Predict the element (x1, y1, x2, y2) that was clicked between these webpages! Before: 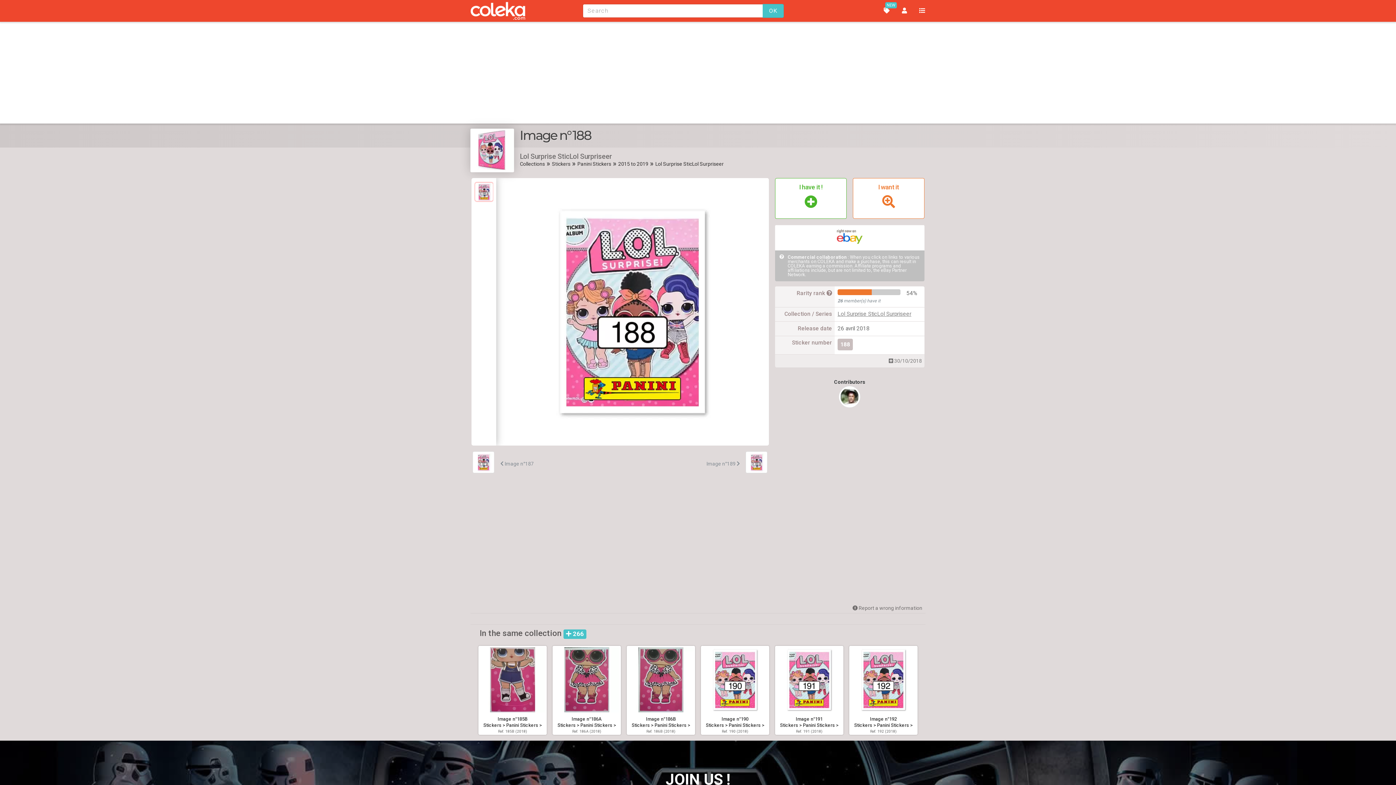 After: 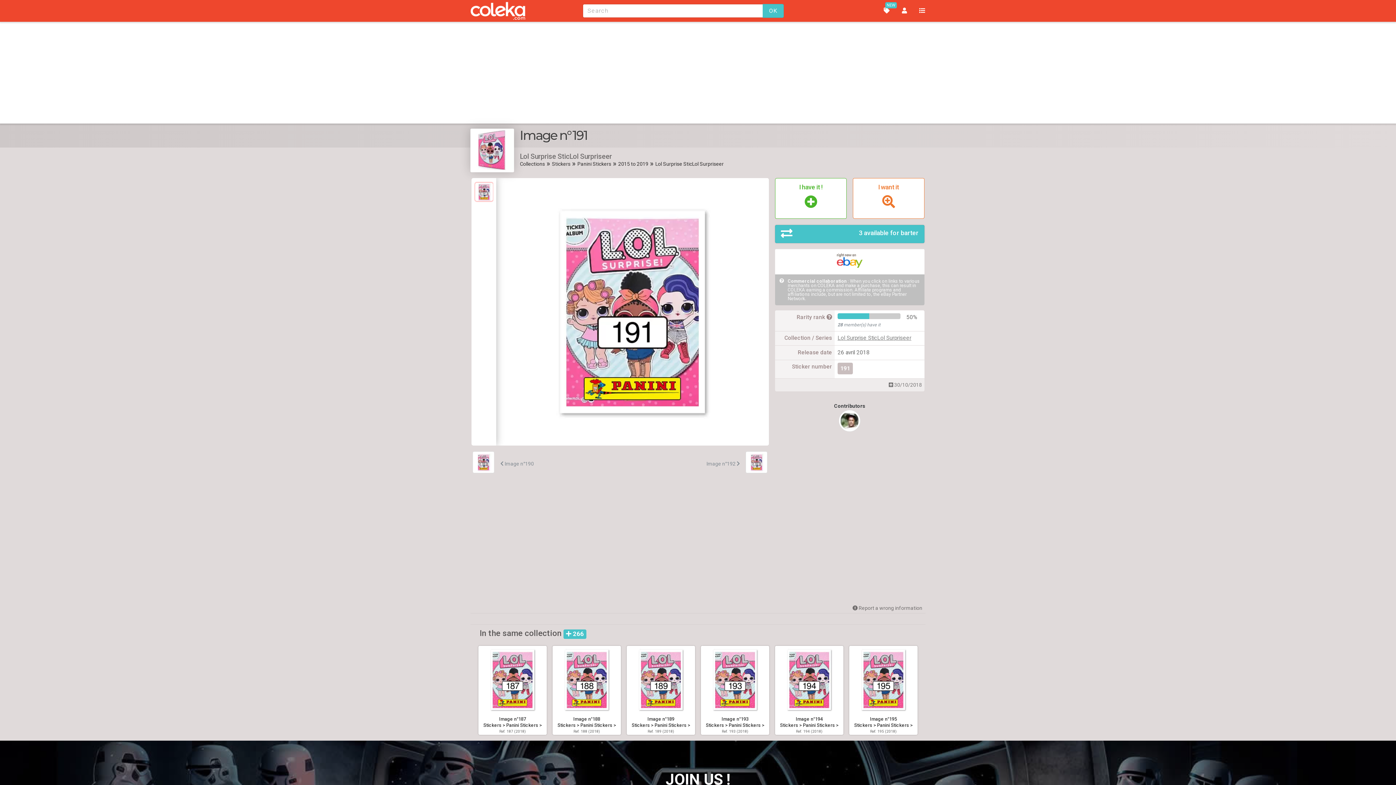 Action: label: Image n°191
Stickers > Panini Stickers > 2015 to 2019 > Lol Surprise SticLol Surpriseer
Ref. 191 (2018) bbox: (775, 646, 843, 735)